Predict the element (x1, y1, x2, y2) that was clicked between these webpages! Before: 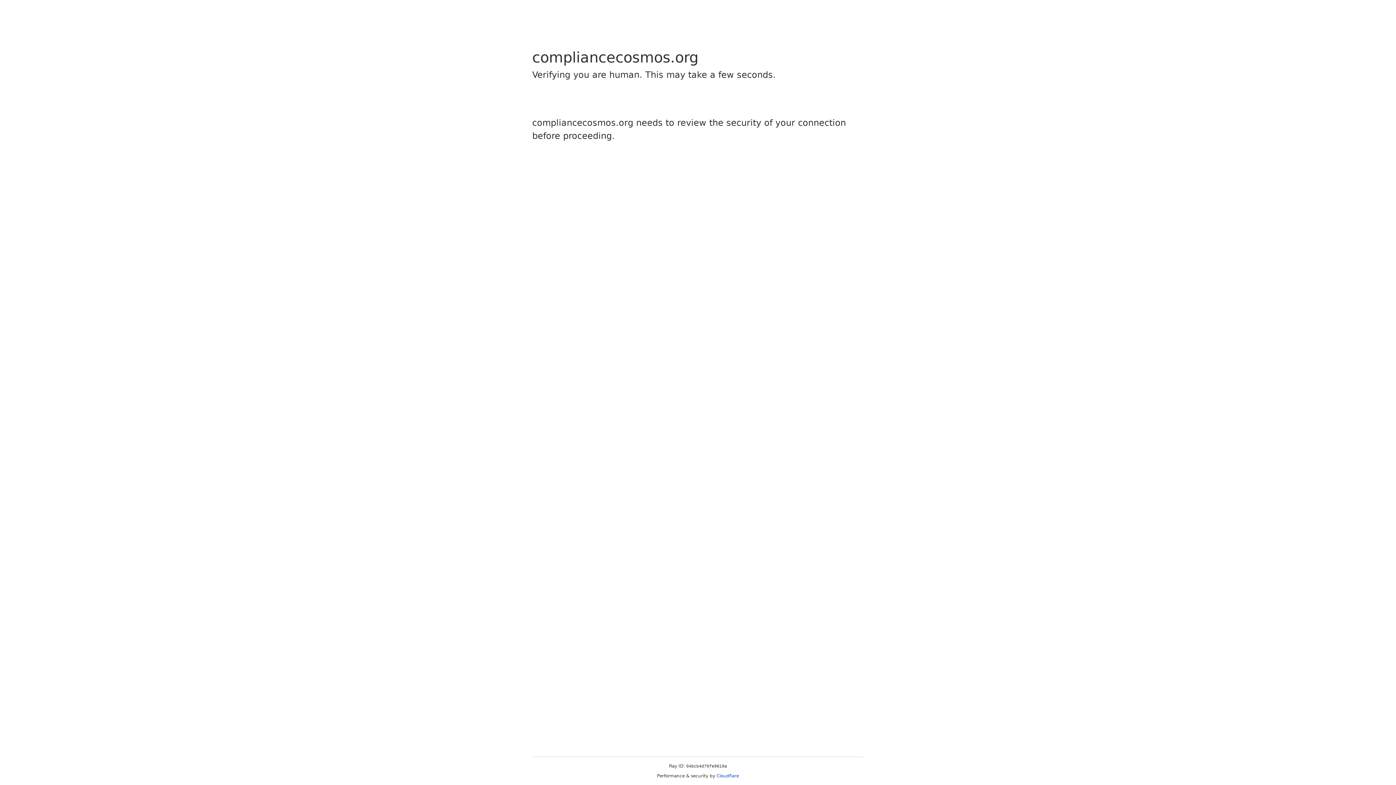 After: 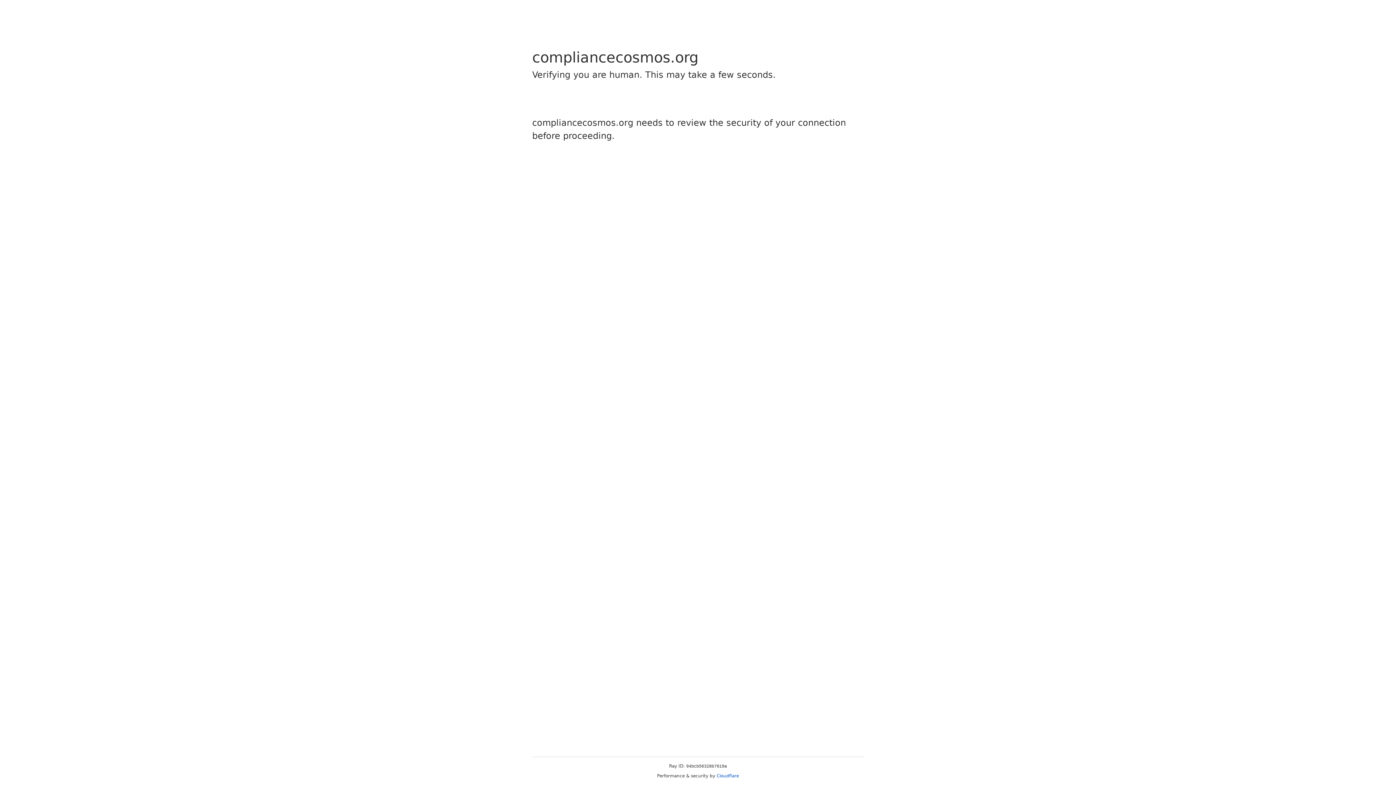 Action: bbox: (716, 773, 739, 778) label: Cloudflare